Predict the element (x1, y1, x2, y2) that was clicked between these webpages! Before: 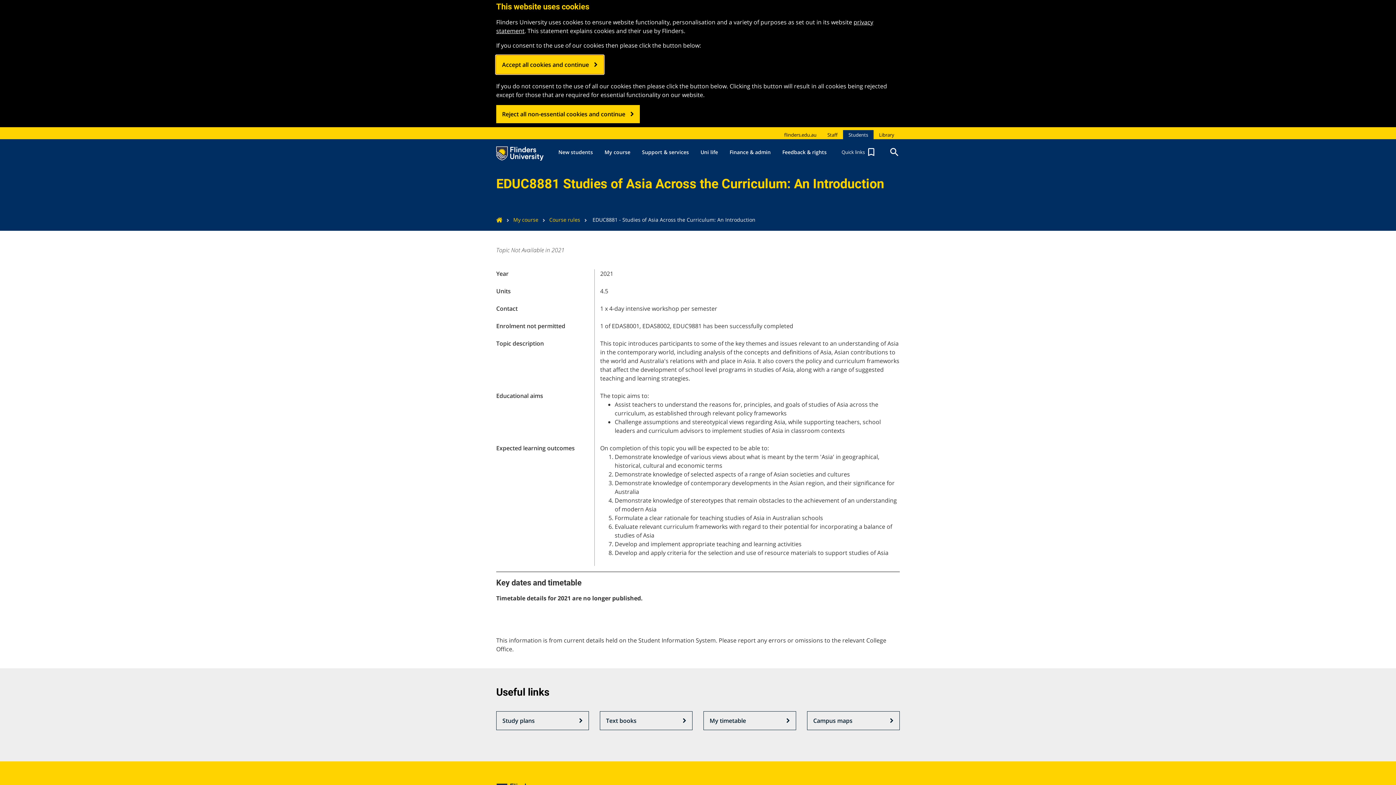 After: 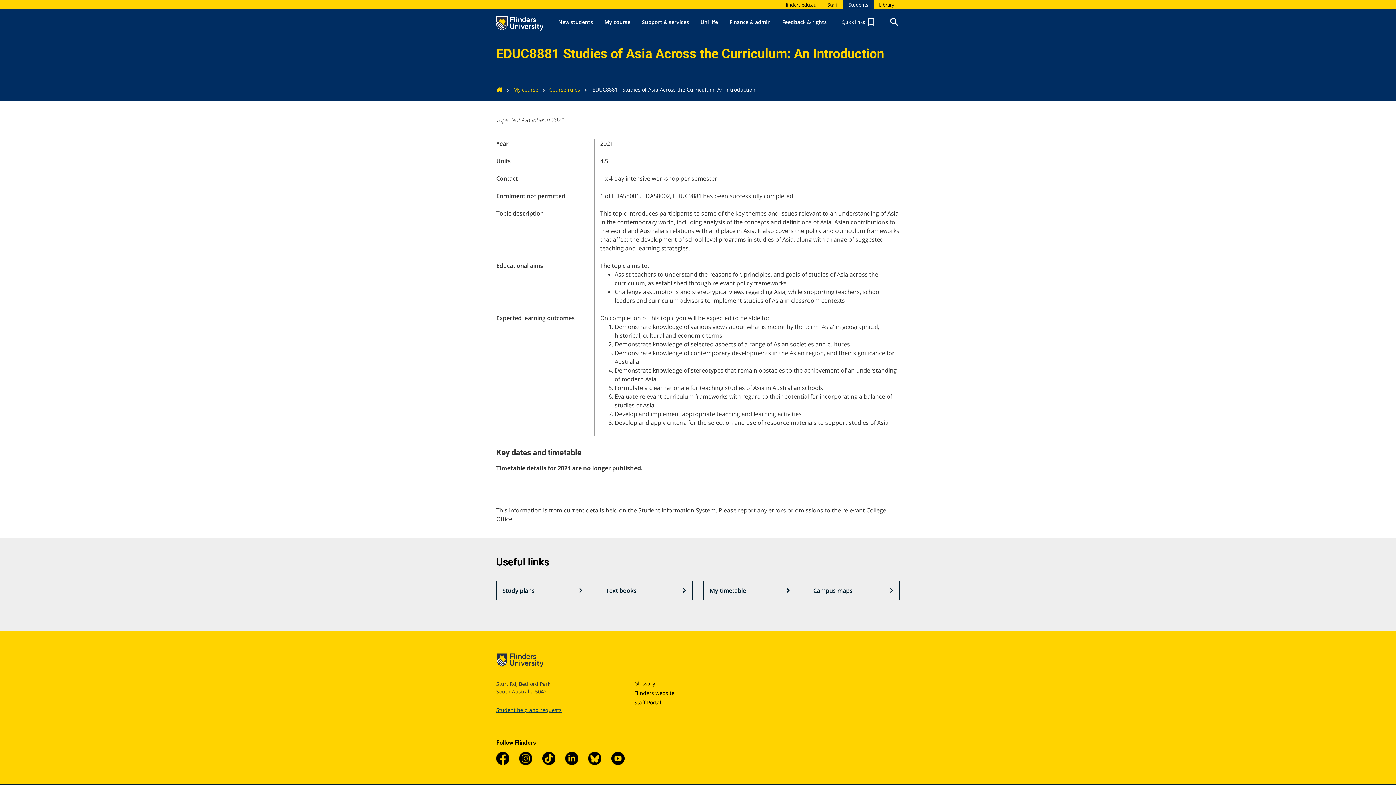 Action: bbox: (496, 105, 640, 123) label: Reject all non-essential cookies and continue